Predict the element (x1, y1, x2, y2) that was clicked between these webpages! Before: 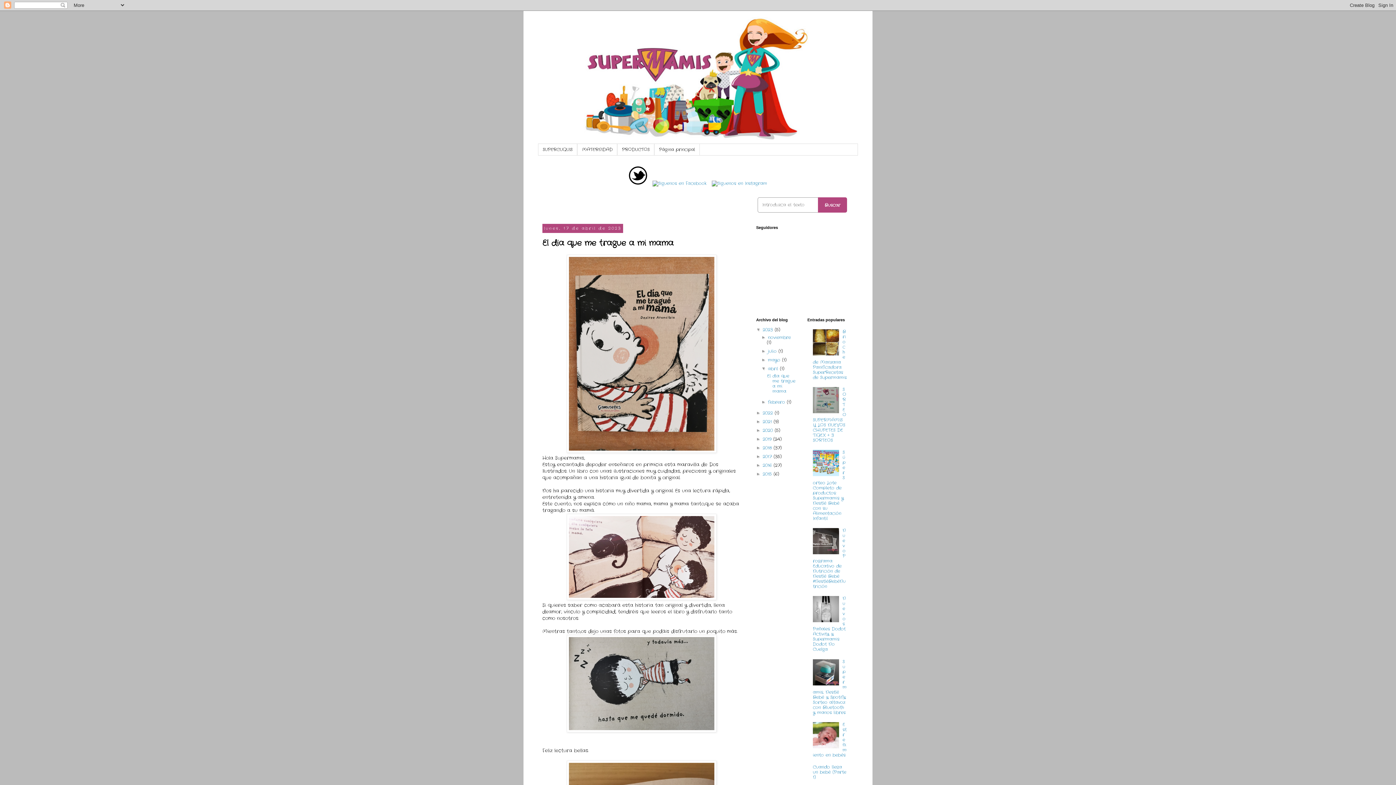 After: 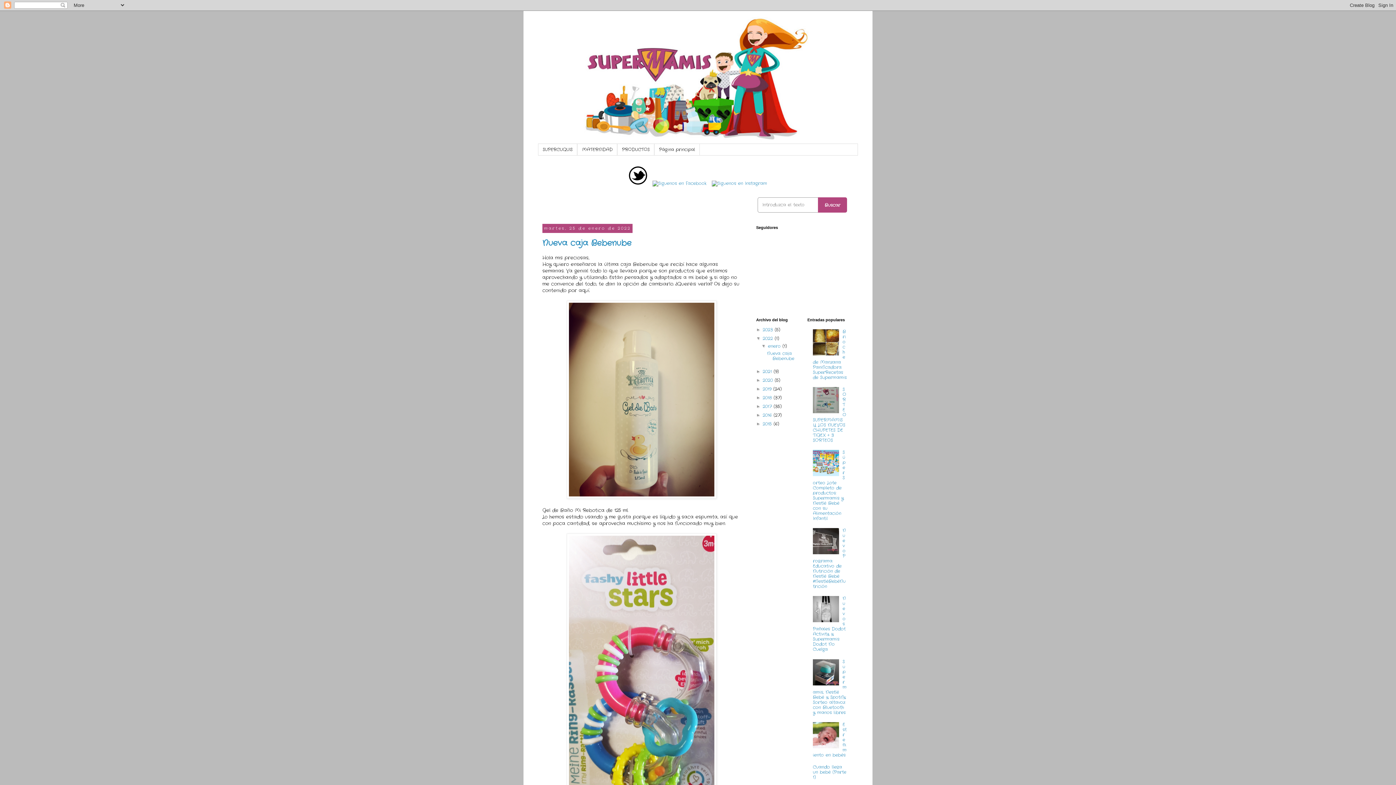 Action: label: 2022  bbox: (762, 410, 774, 416)